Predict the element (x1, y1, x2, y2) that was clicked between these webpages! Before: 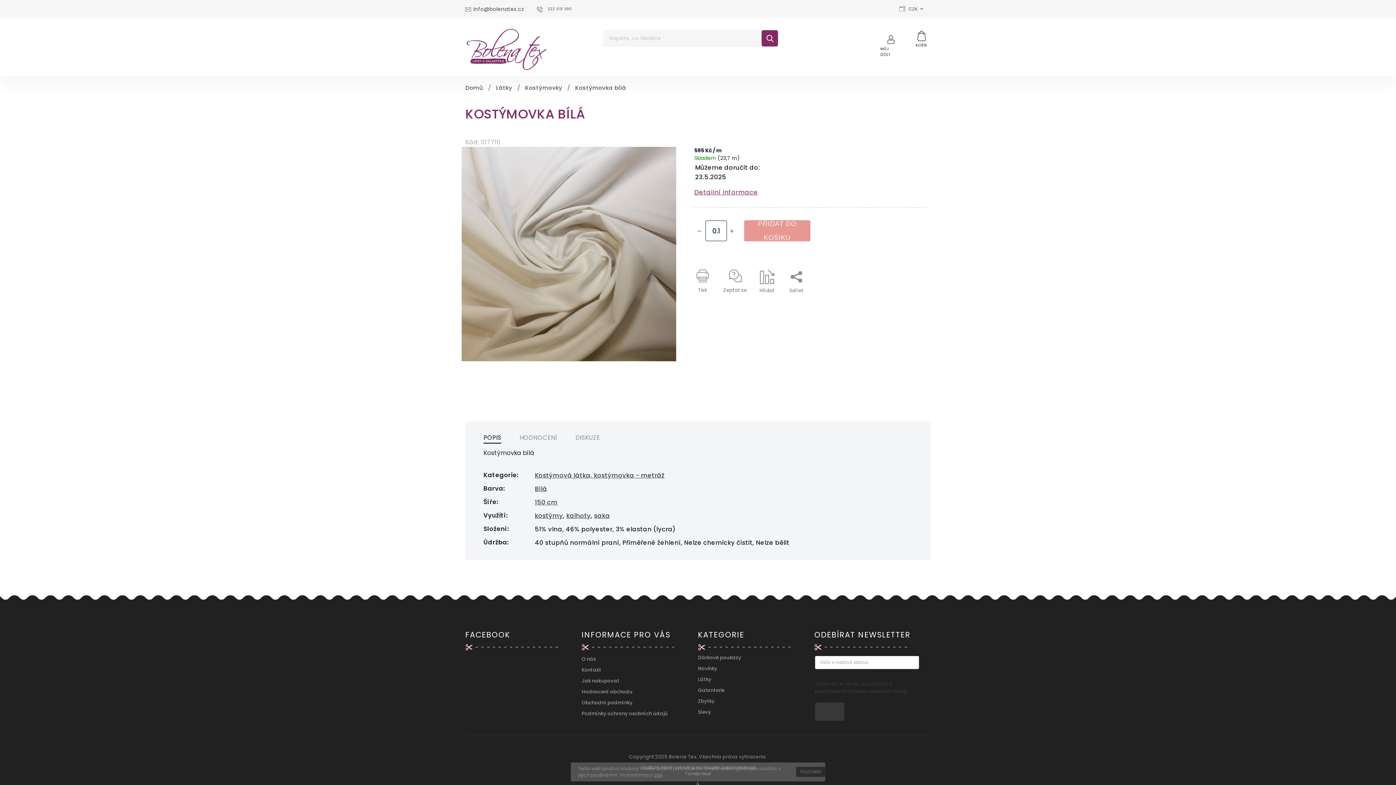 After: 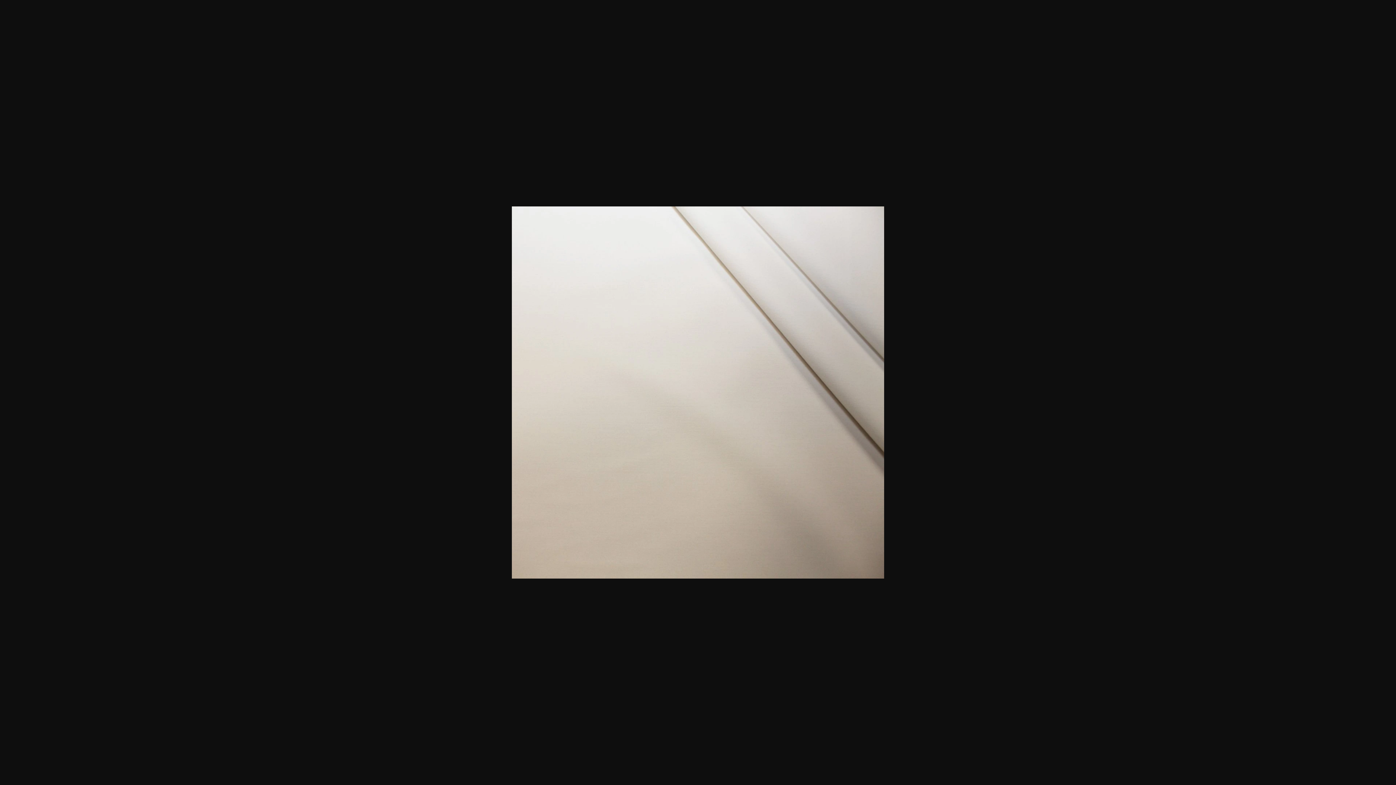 Action: bbox: (509, 363, 554, 409)